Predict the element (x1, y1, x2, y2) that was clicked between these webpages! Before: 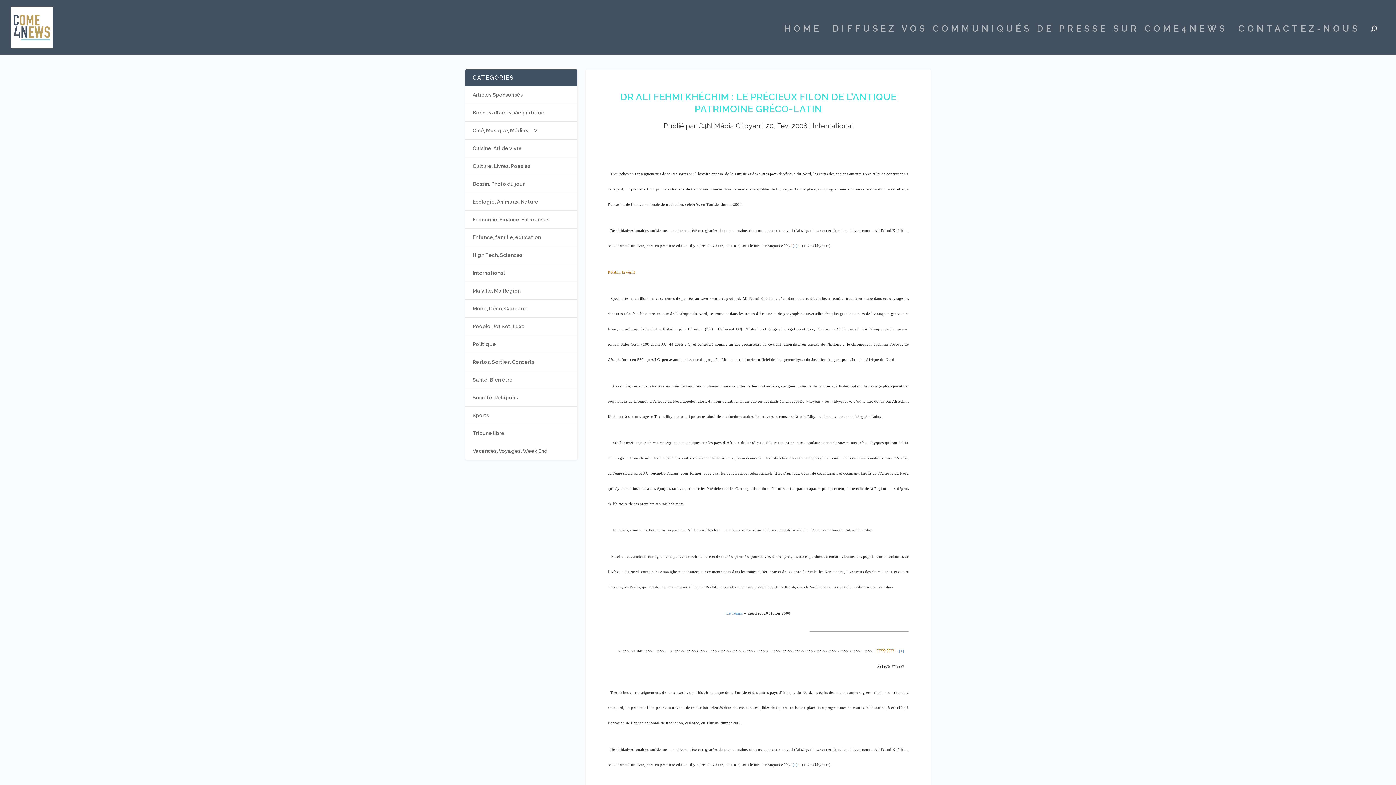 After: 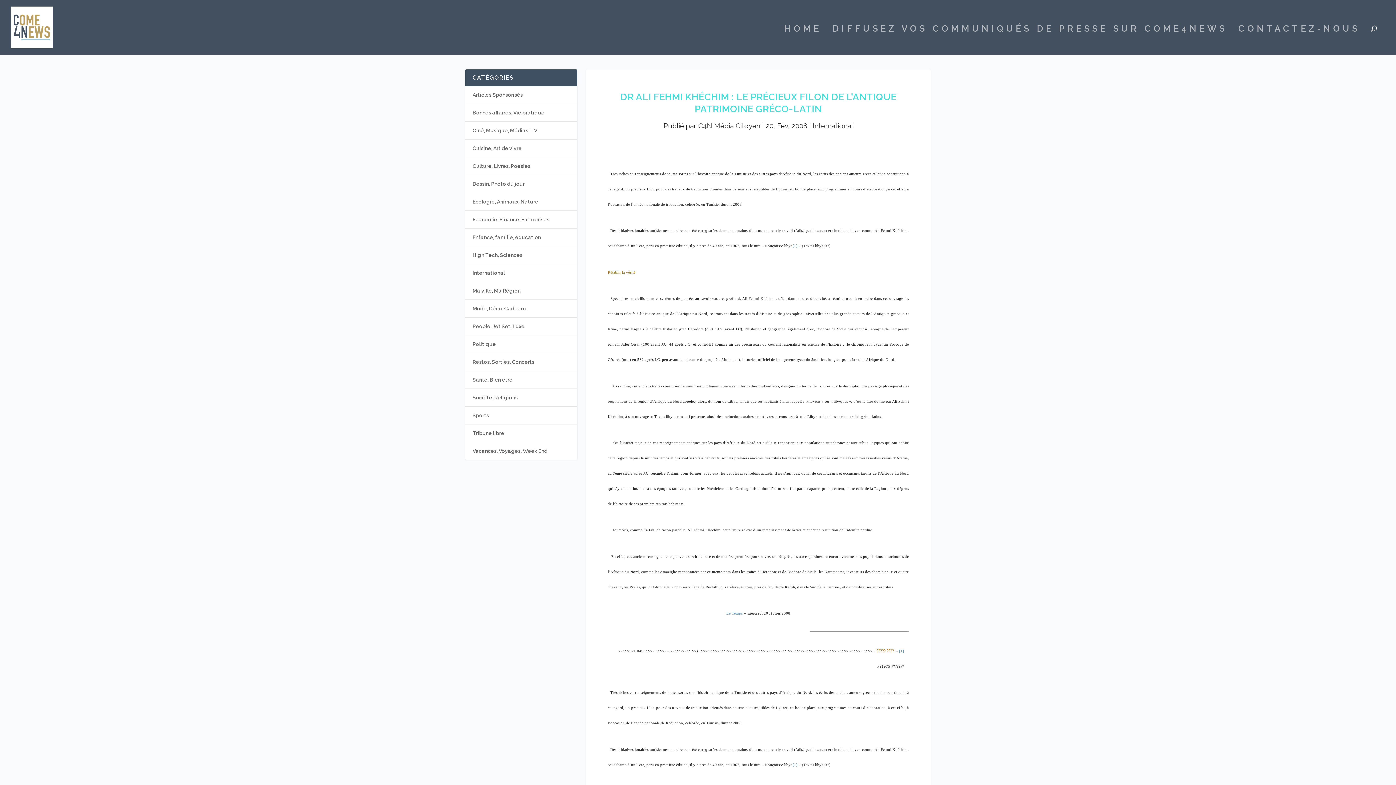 Action: label: [1] bbox: (899, 646, 904, 654)